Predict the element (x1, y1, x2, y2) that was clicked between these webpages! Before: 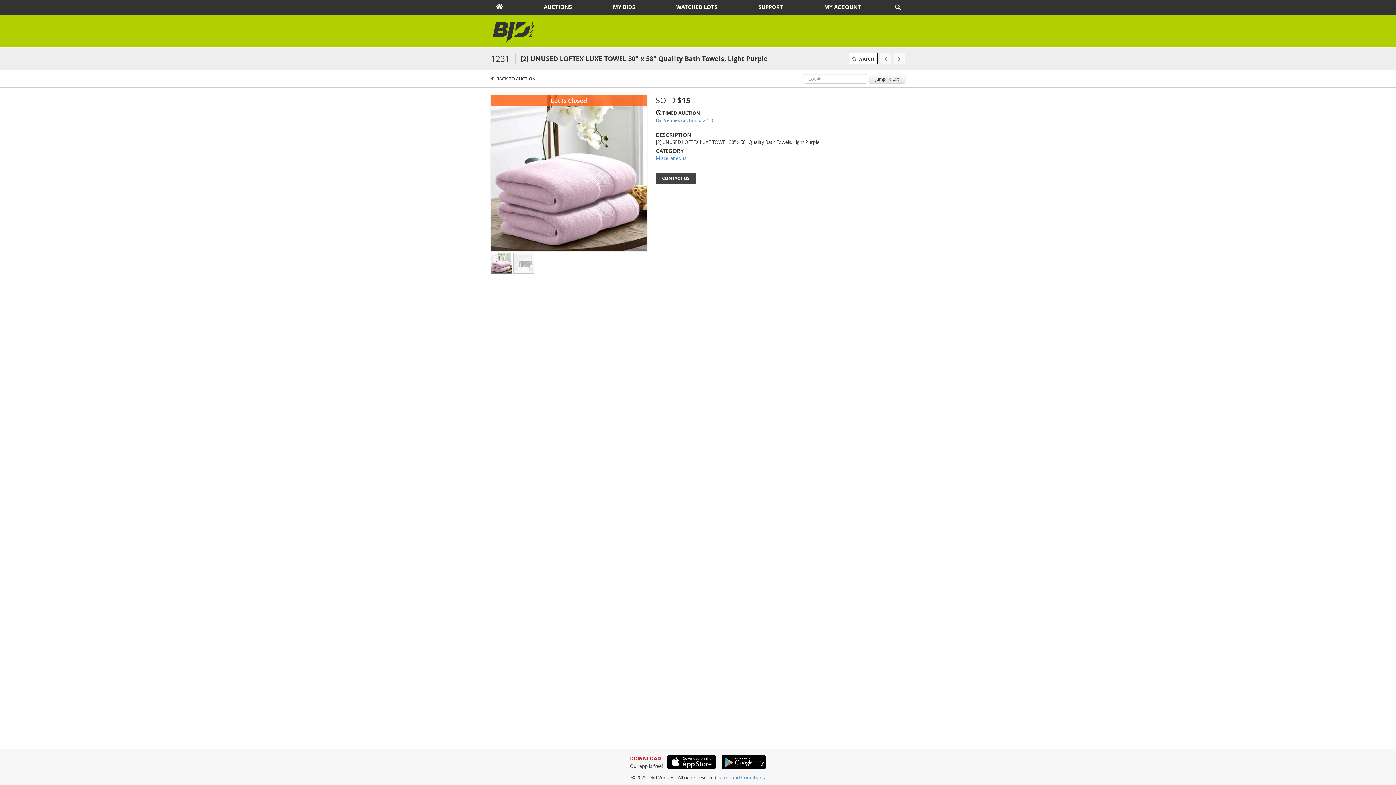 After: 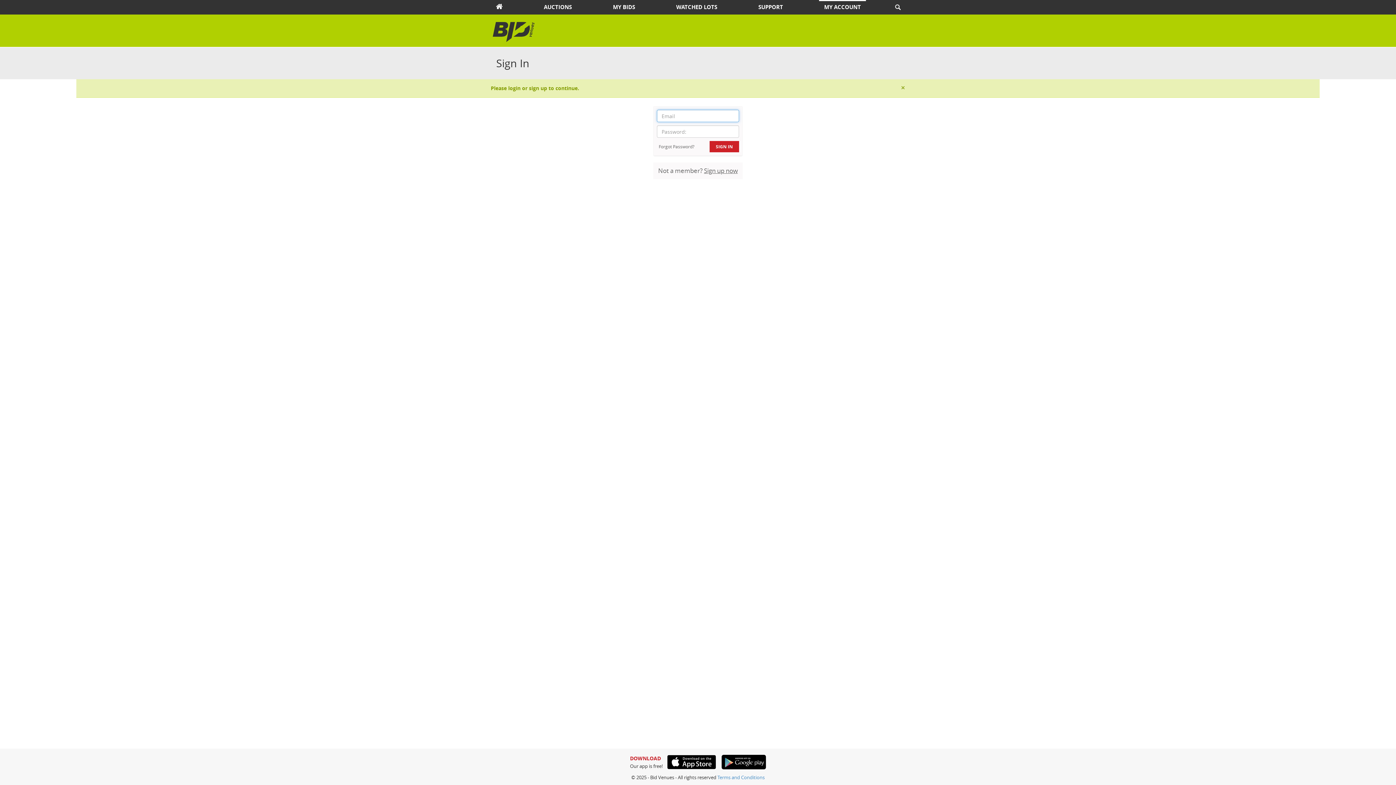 Action: label: WATCH bbox: (849, 53, 877, 64)